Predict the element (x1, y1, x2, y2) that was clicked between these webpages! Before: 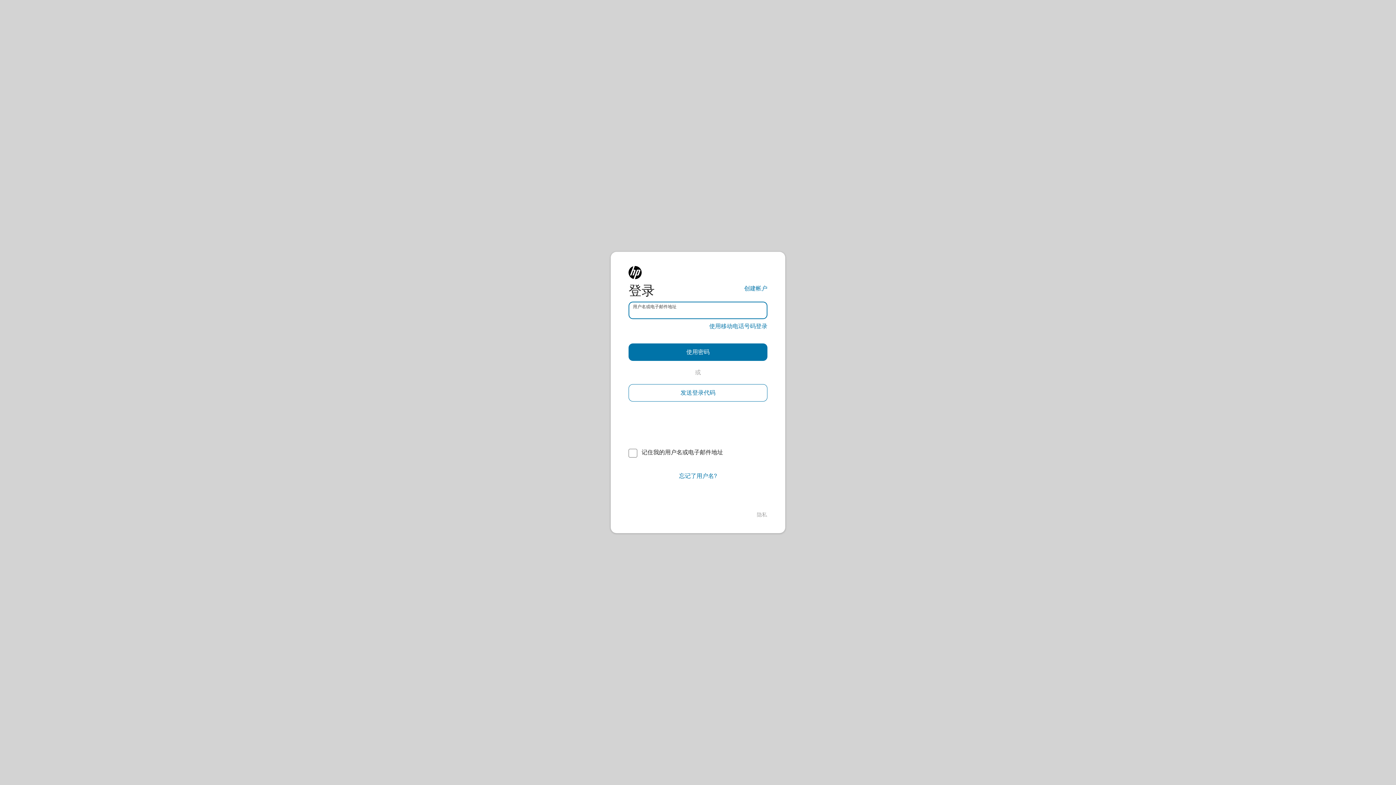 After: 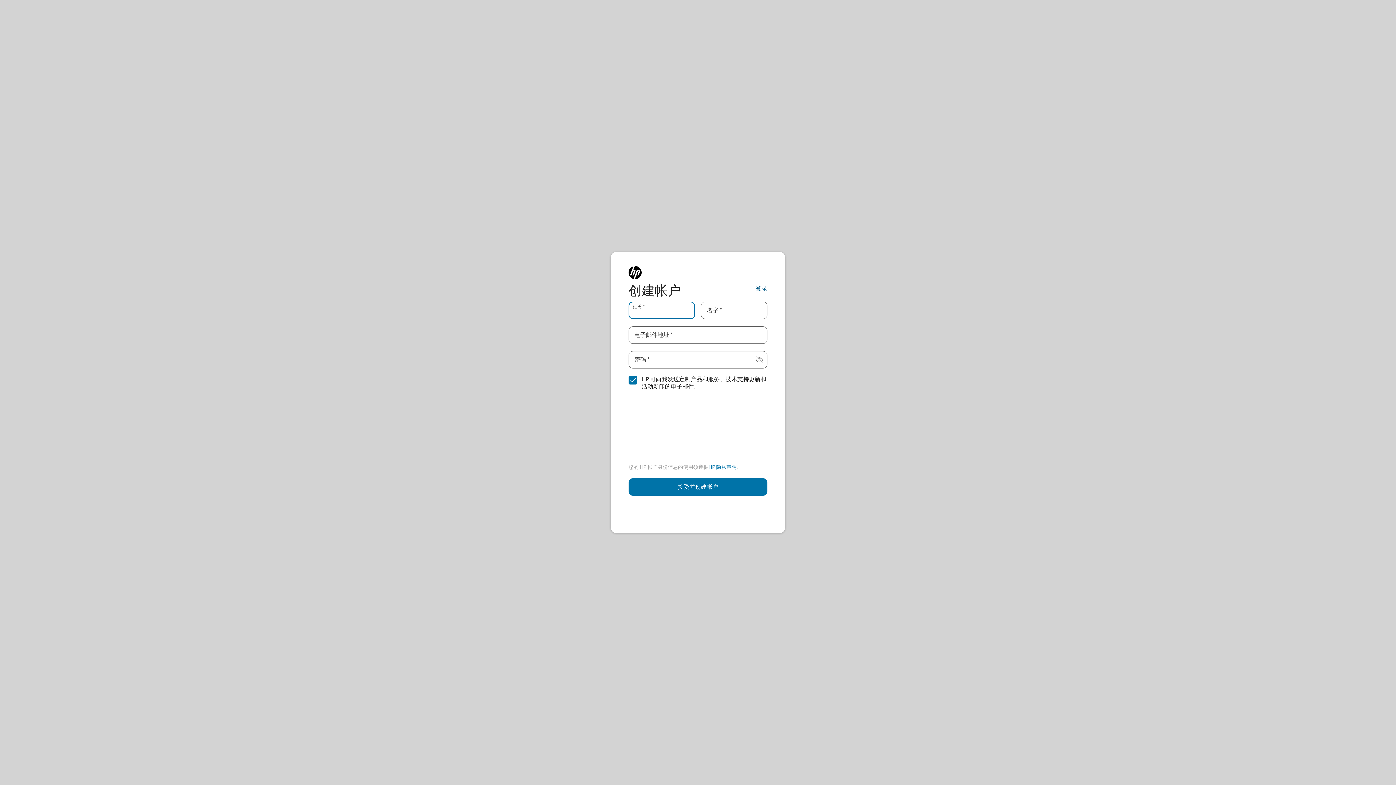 Action: label: 创建帐户 bbox: (744, 284, 767, 293)